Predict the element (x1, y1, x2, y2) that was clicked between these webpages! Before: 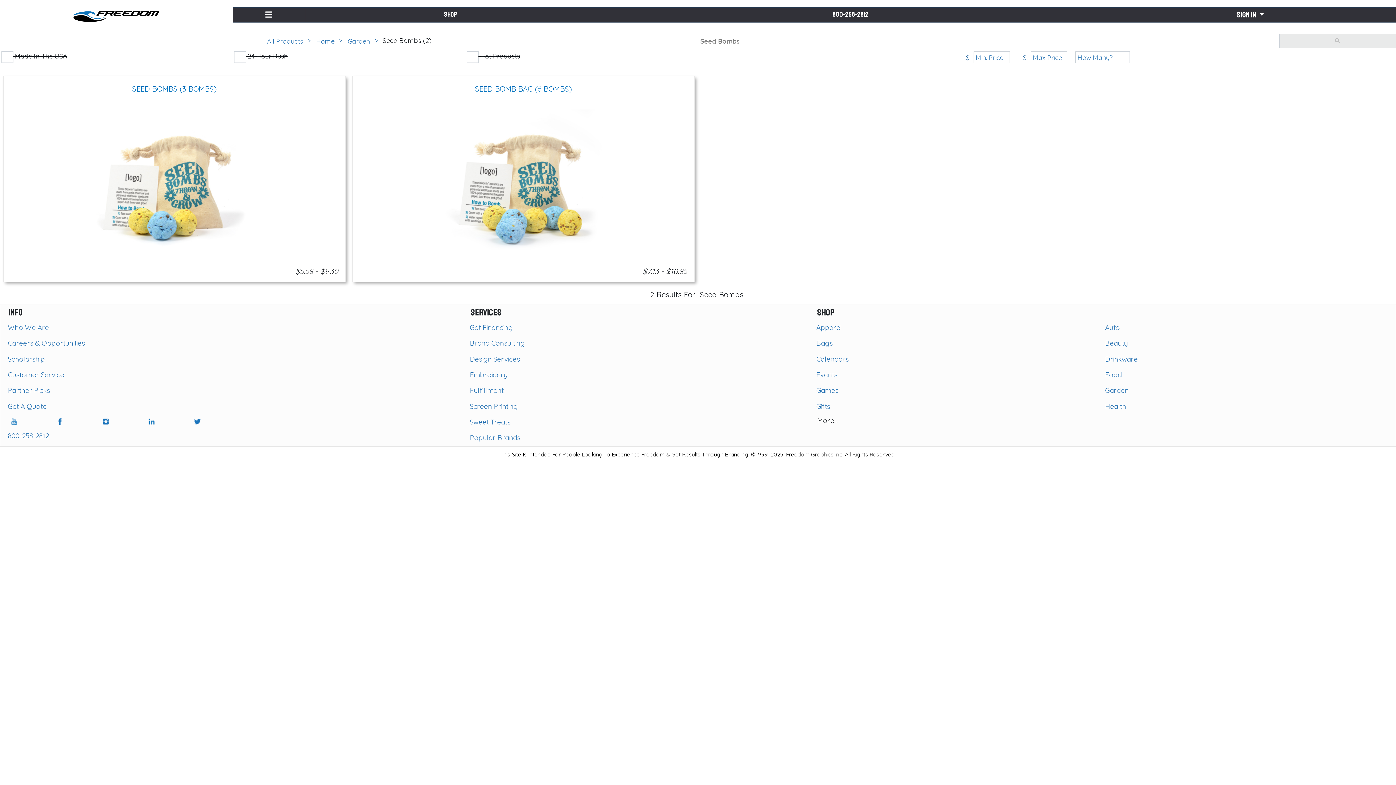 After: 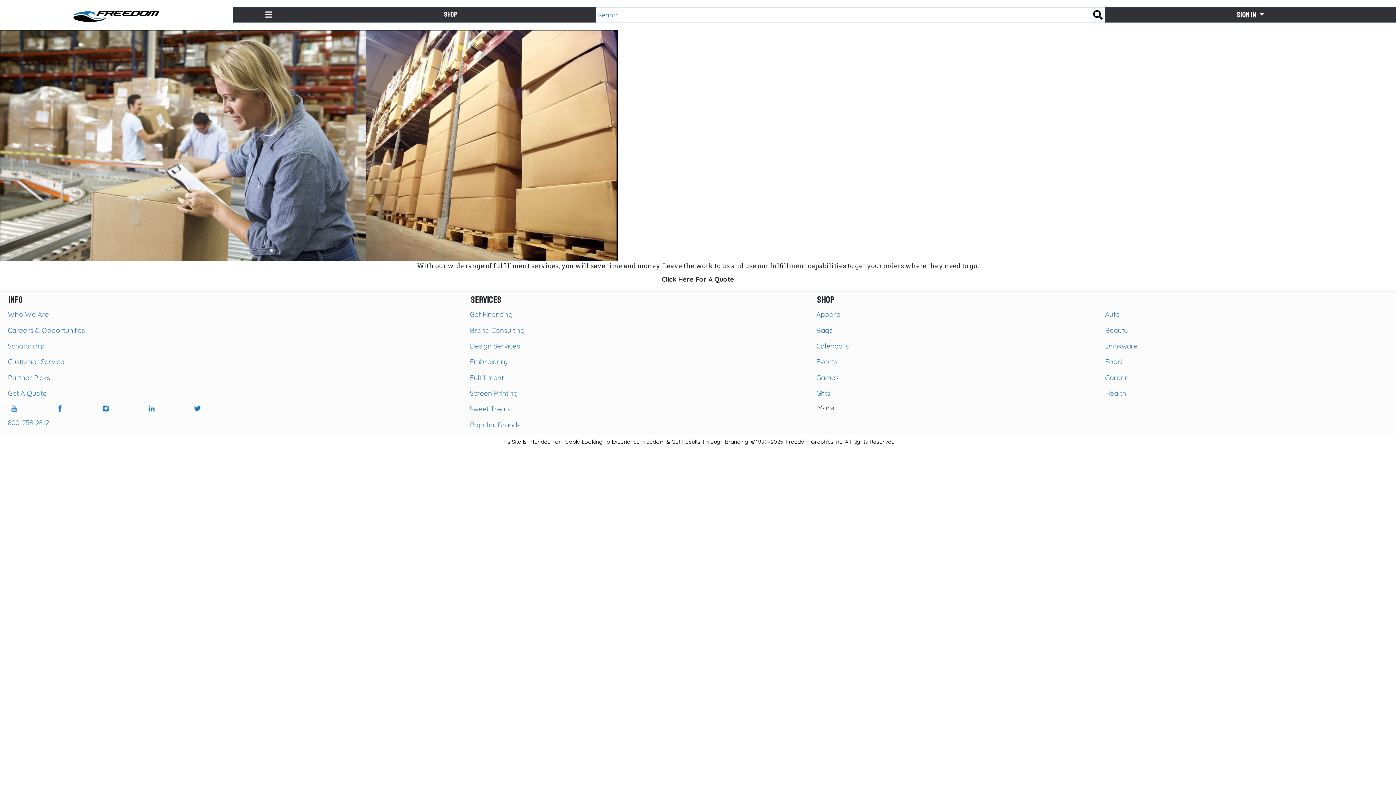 Action: bbox: (467, 383, 813, 399) label: Fulfillment